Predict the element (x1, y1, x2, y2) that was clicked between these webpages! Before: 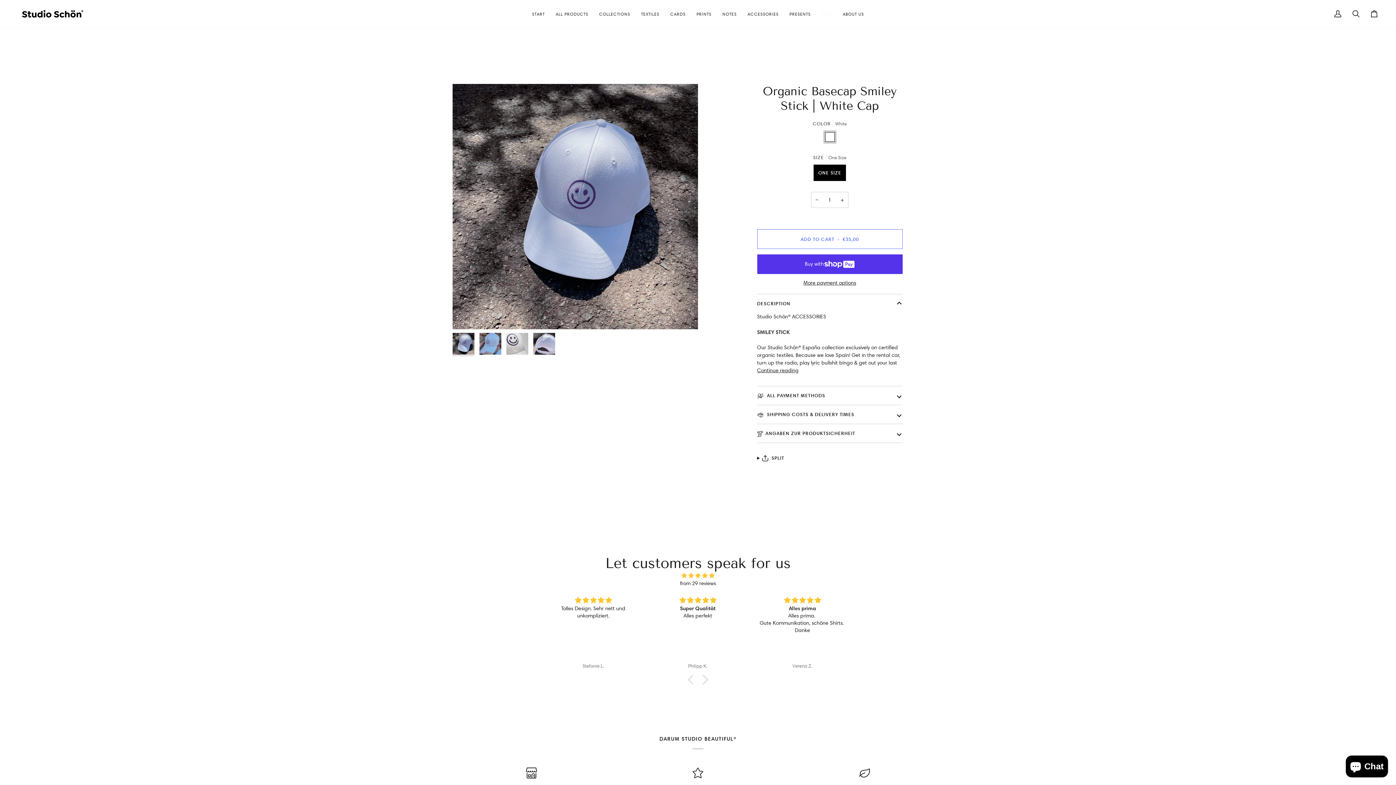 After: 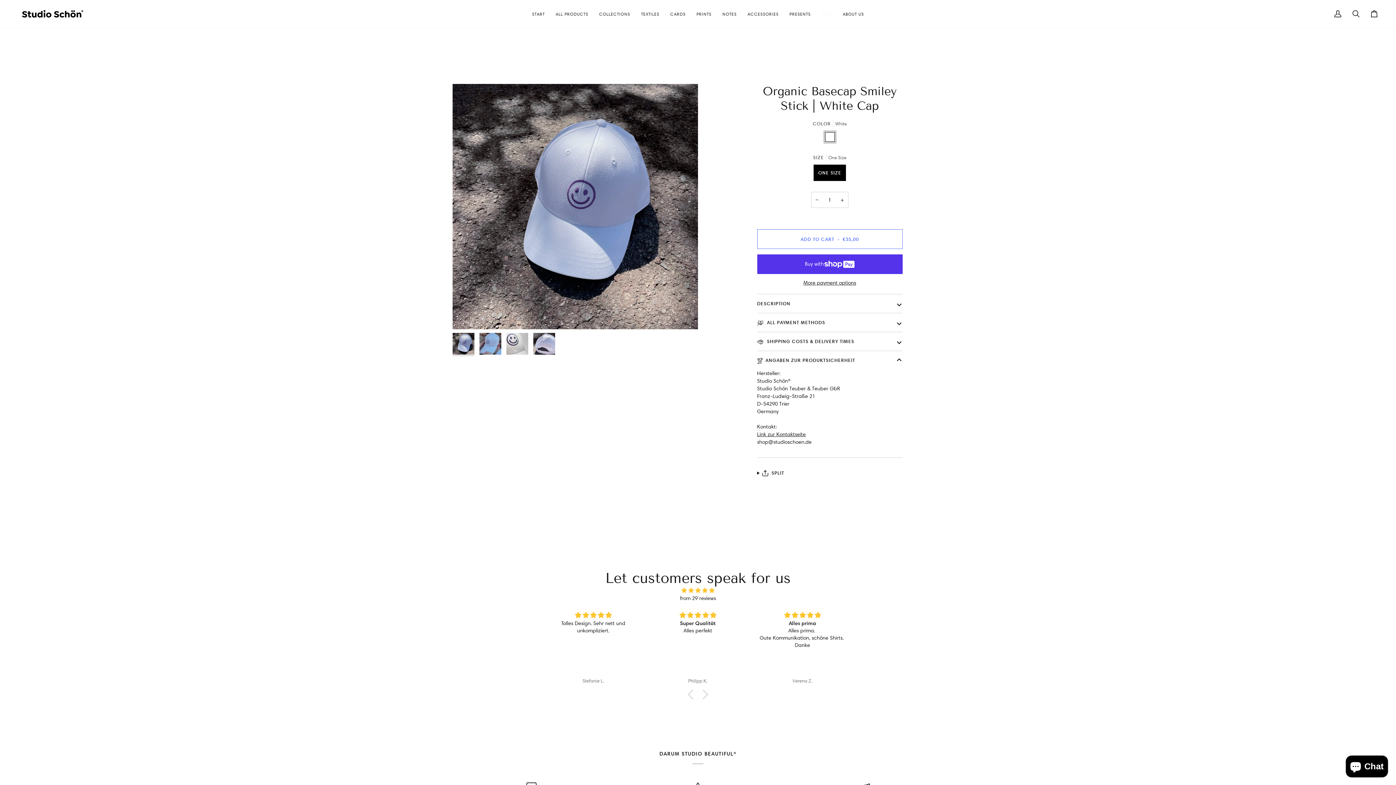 Action: label: ANGABEN ZUR PRODUKTSICHERHEIT bbox: (757, 424, 902, 443)